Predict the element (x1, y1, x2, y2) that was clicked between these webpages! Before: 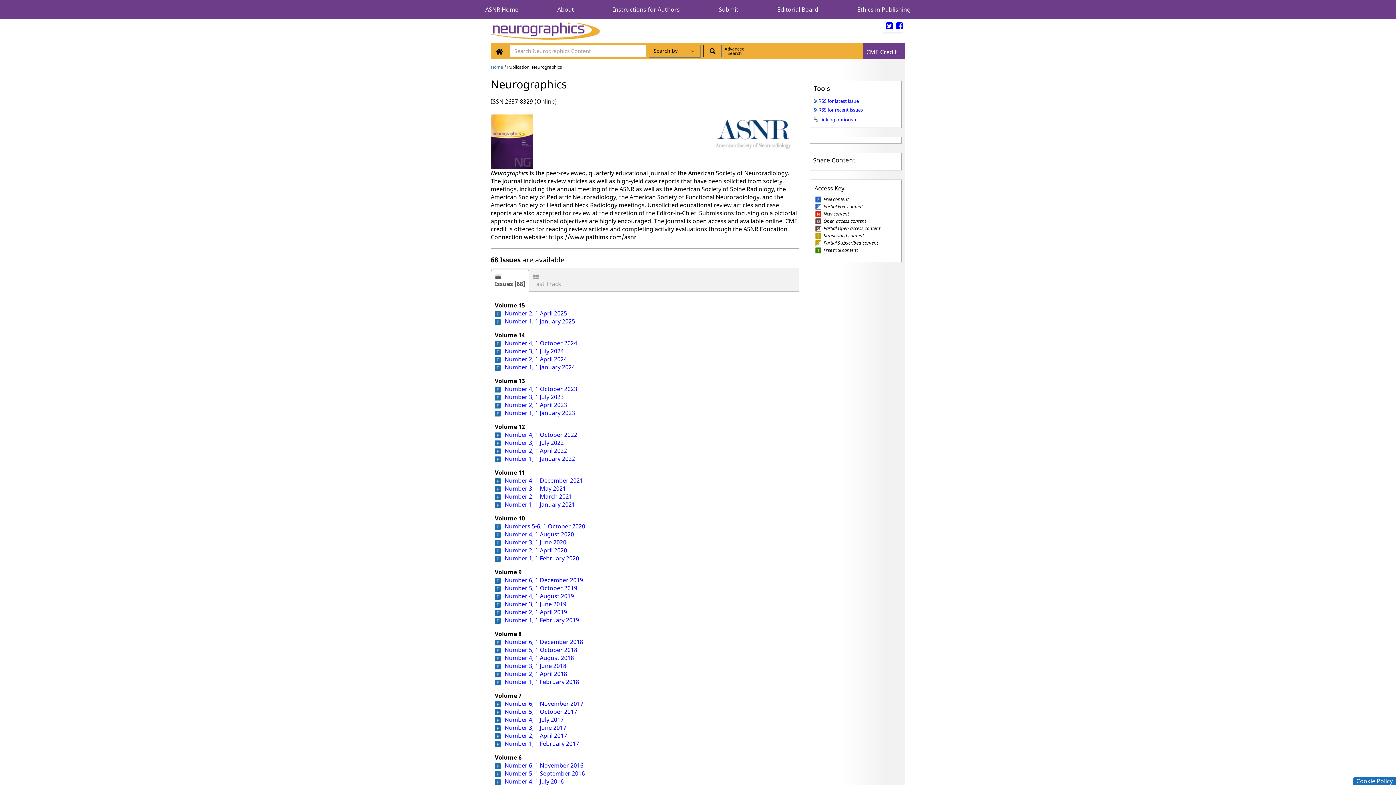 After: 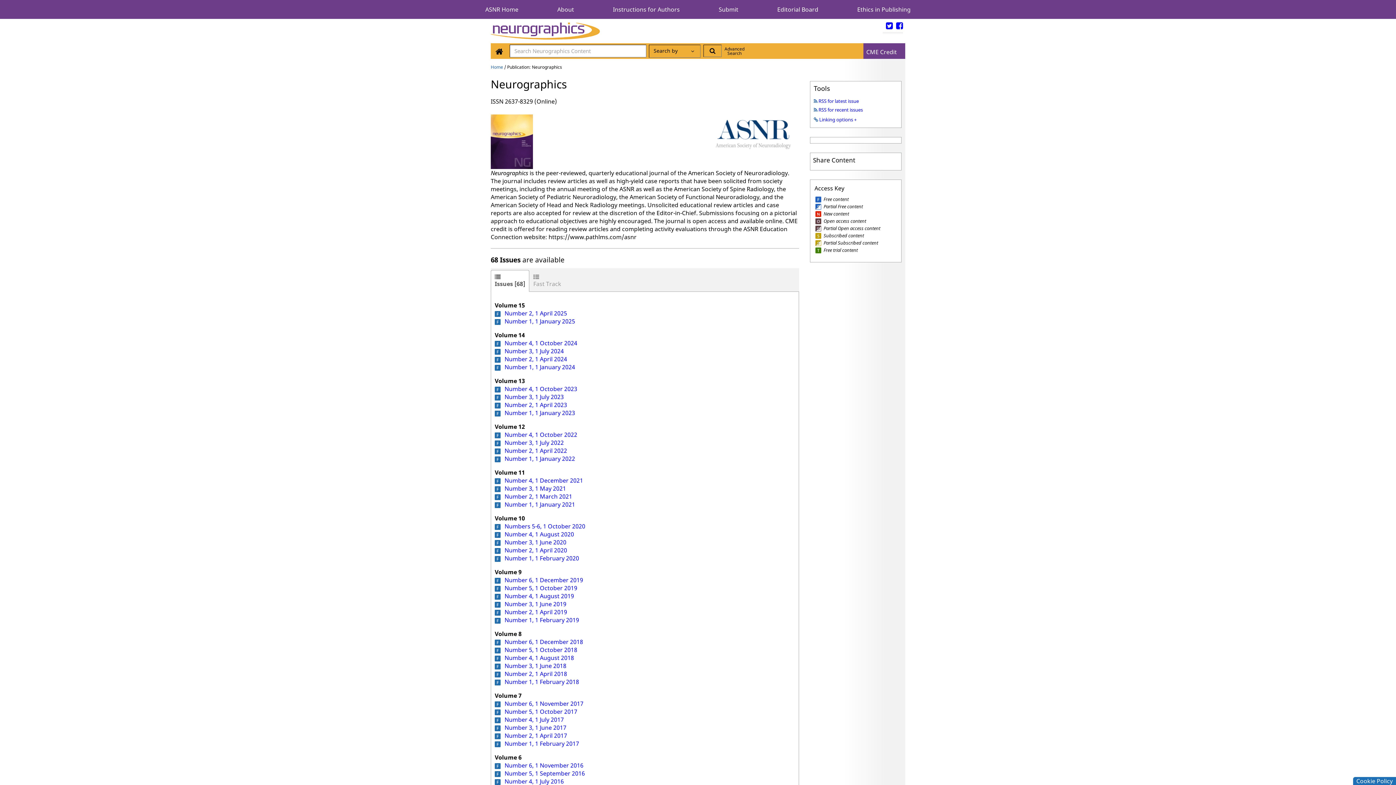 Action: label: ASNR Home bbox: (485, 5, 518, 13)